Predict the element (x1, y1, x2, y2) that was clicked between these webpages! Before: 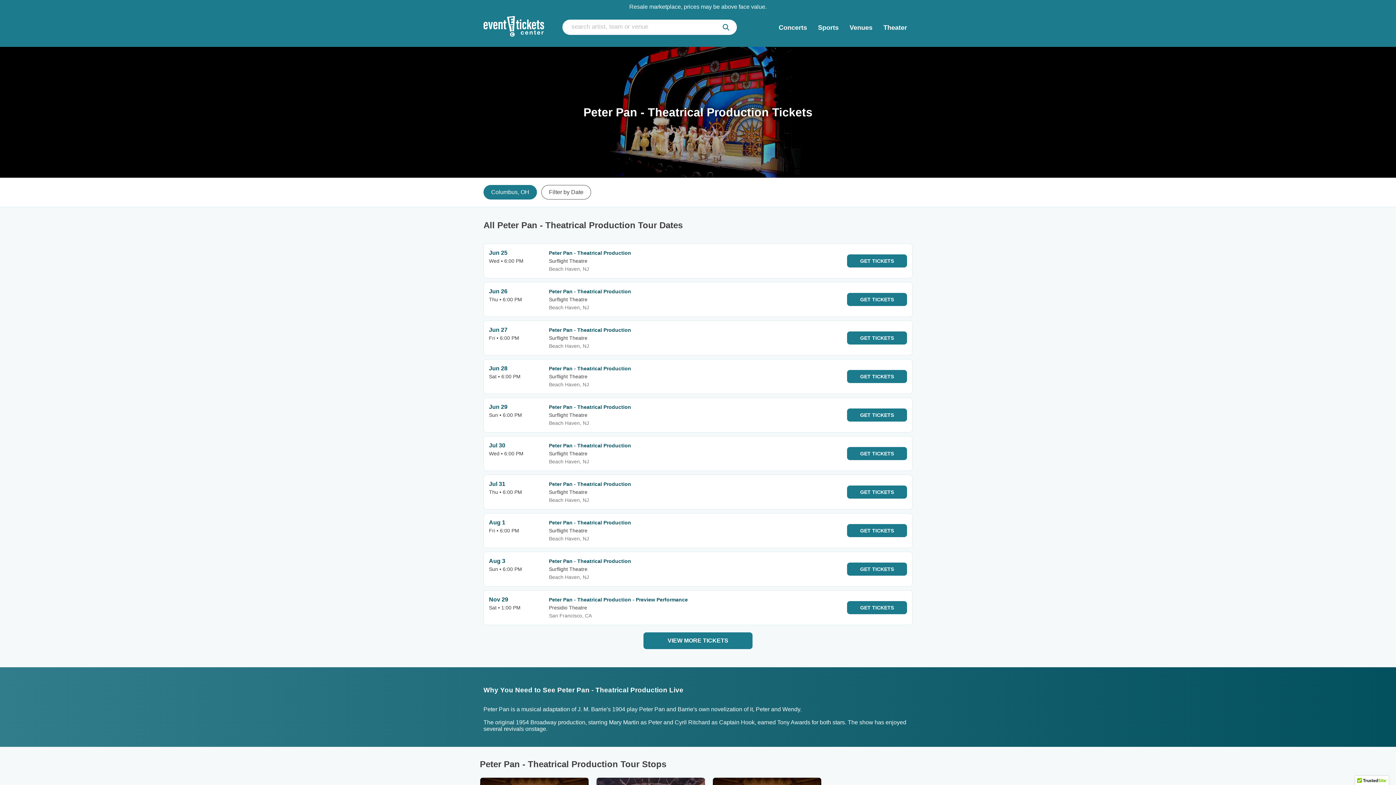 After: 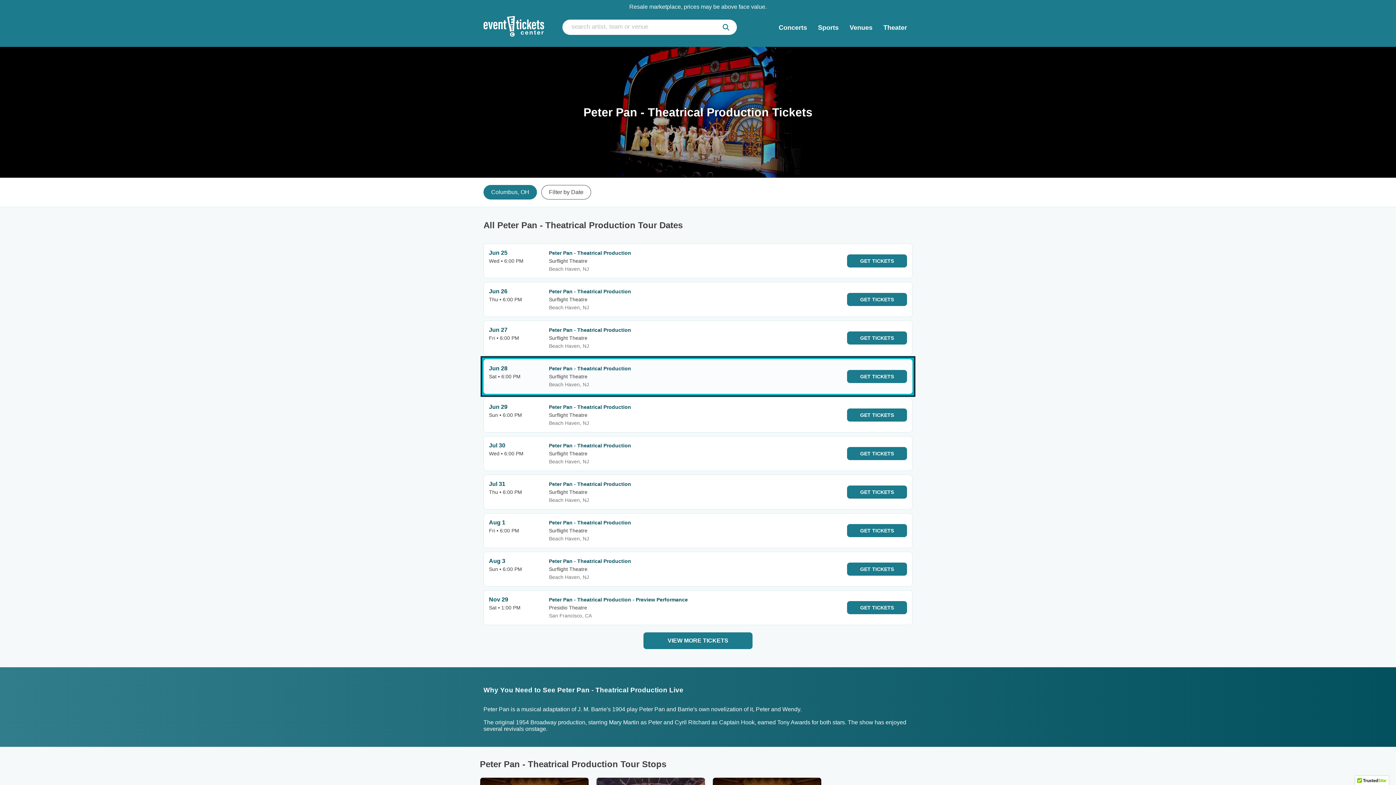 Action: bbox: (483, 359, 912, 394) label: Jun 28
Sat • 6:00 PM
Peter Pan - Theatrical Production
Surflight Theatre
Beach Haven, NJ
GET TICKETS